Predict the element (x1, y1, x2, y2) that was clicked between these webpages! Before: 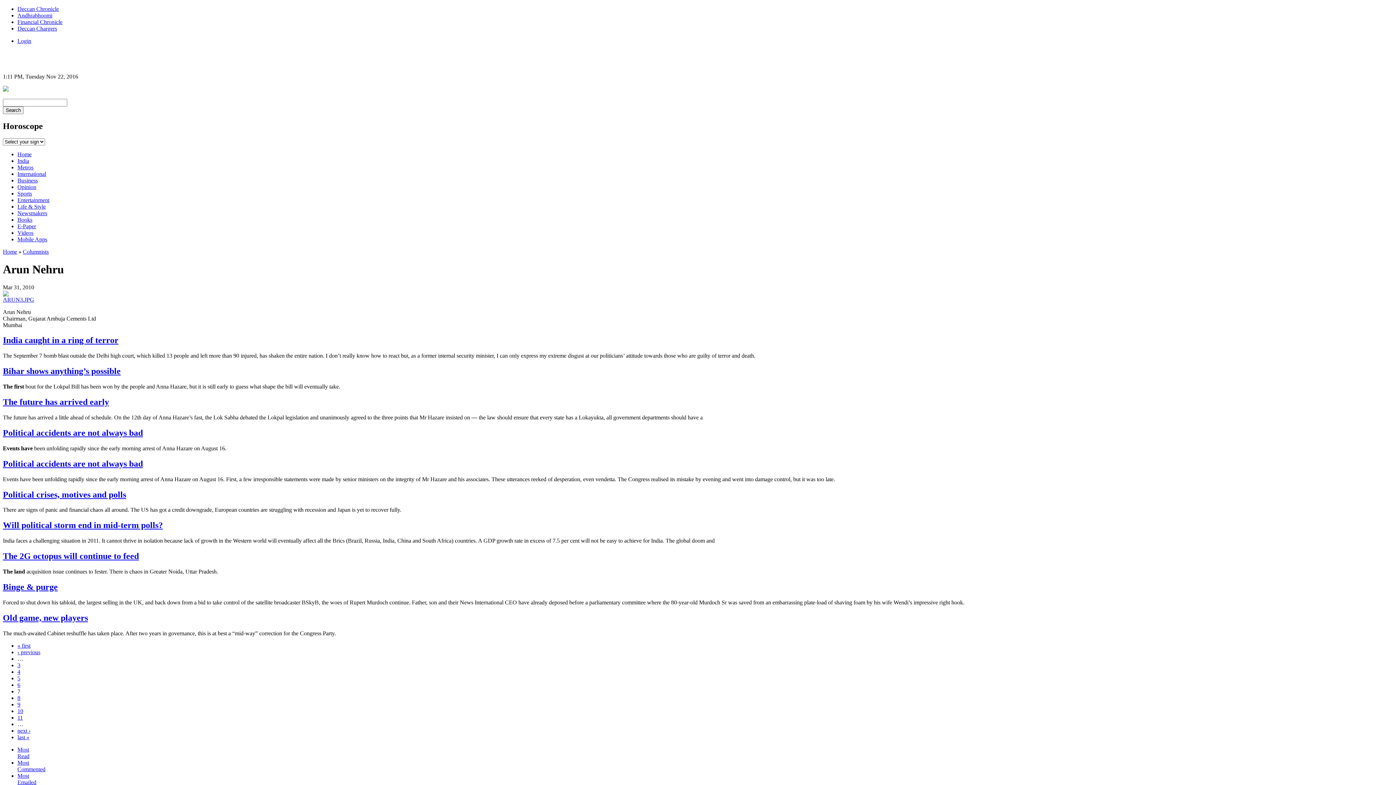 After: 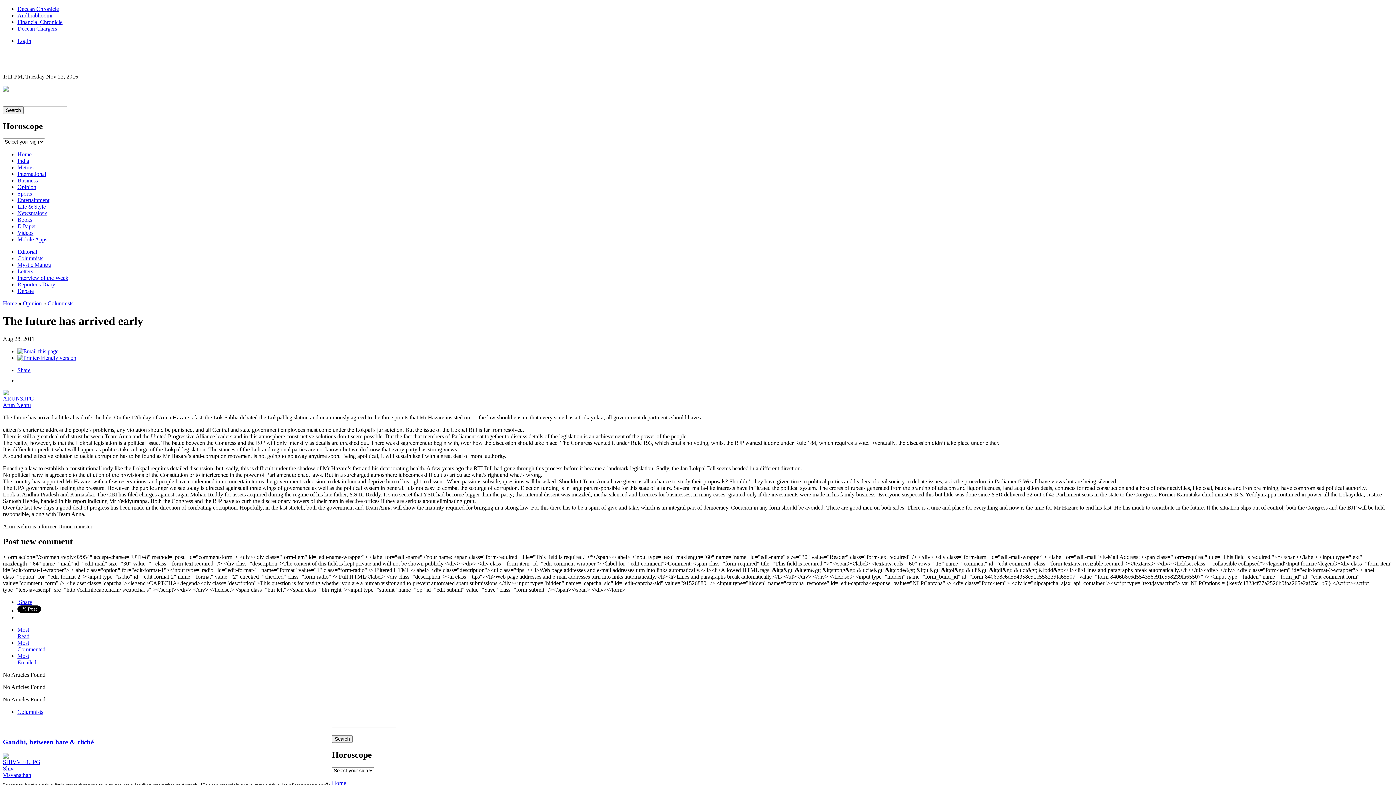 Action: label: The future has arrived early bbox: (2, 397, 109, 406)